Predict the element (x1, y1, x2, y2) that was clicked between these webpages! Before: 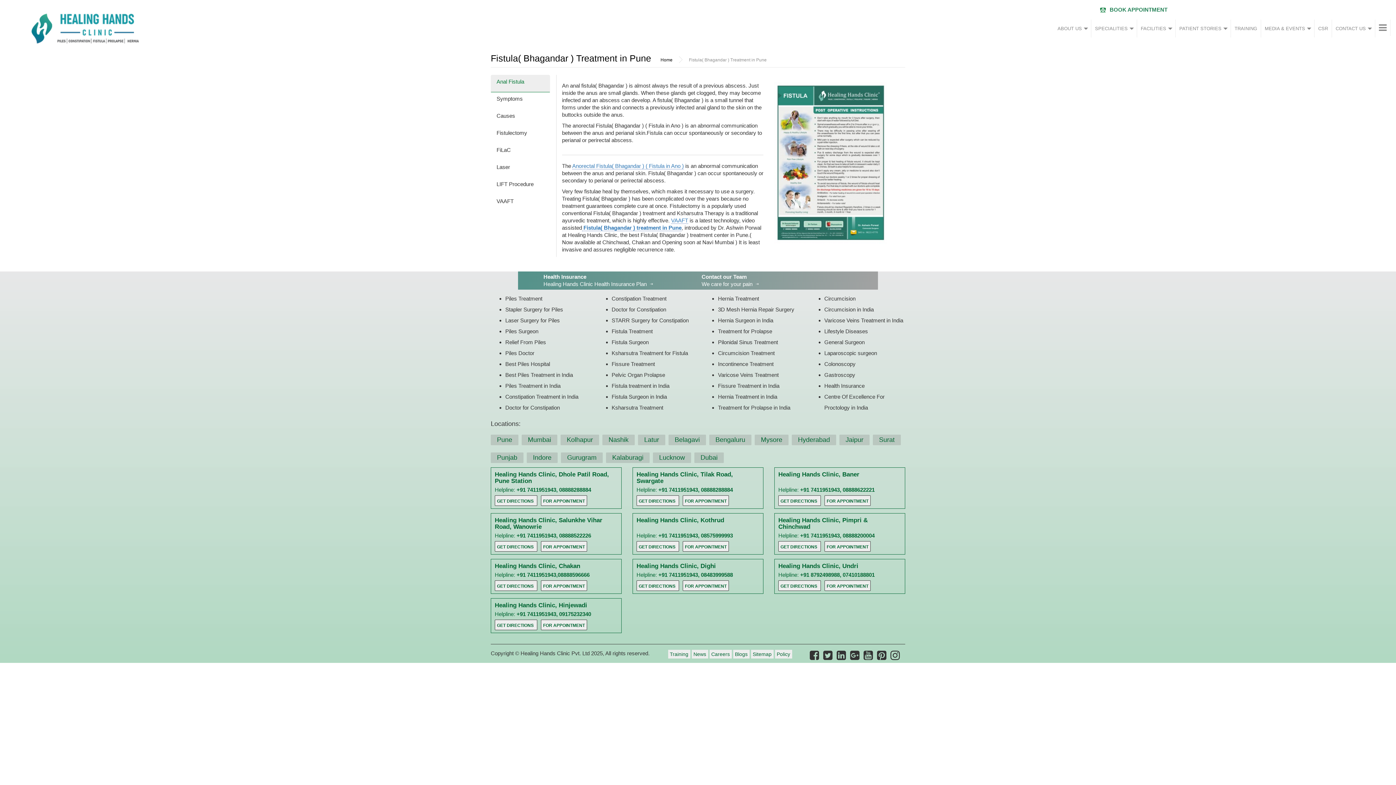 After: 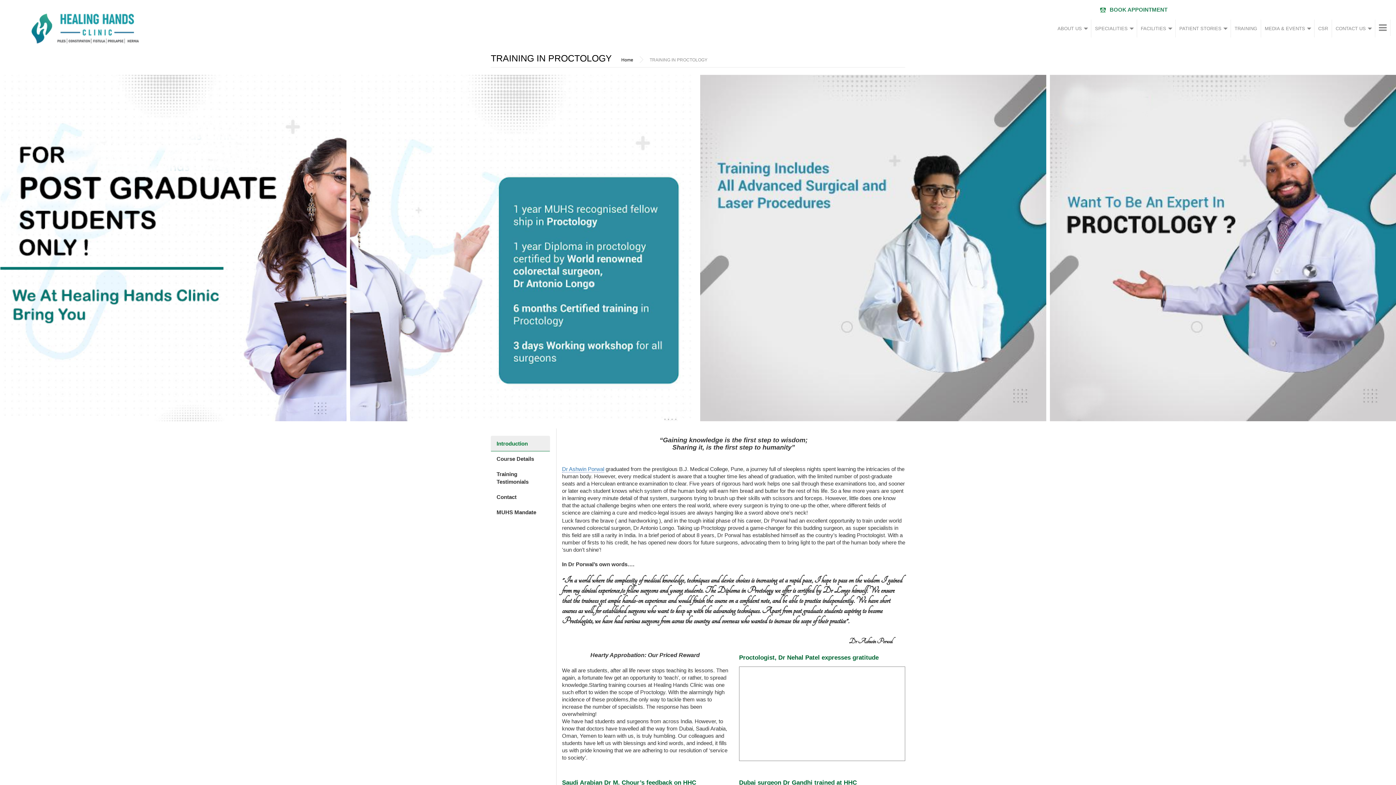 Action: label: TRAINING bbox: (1231, 19, 1261, 37)